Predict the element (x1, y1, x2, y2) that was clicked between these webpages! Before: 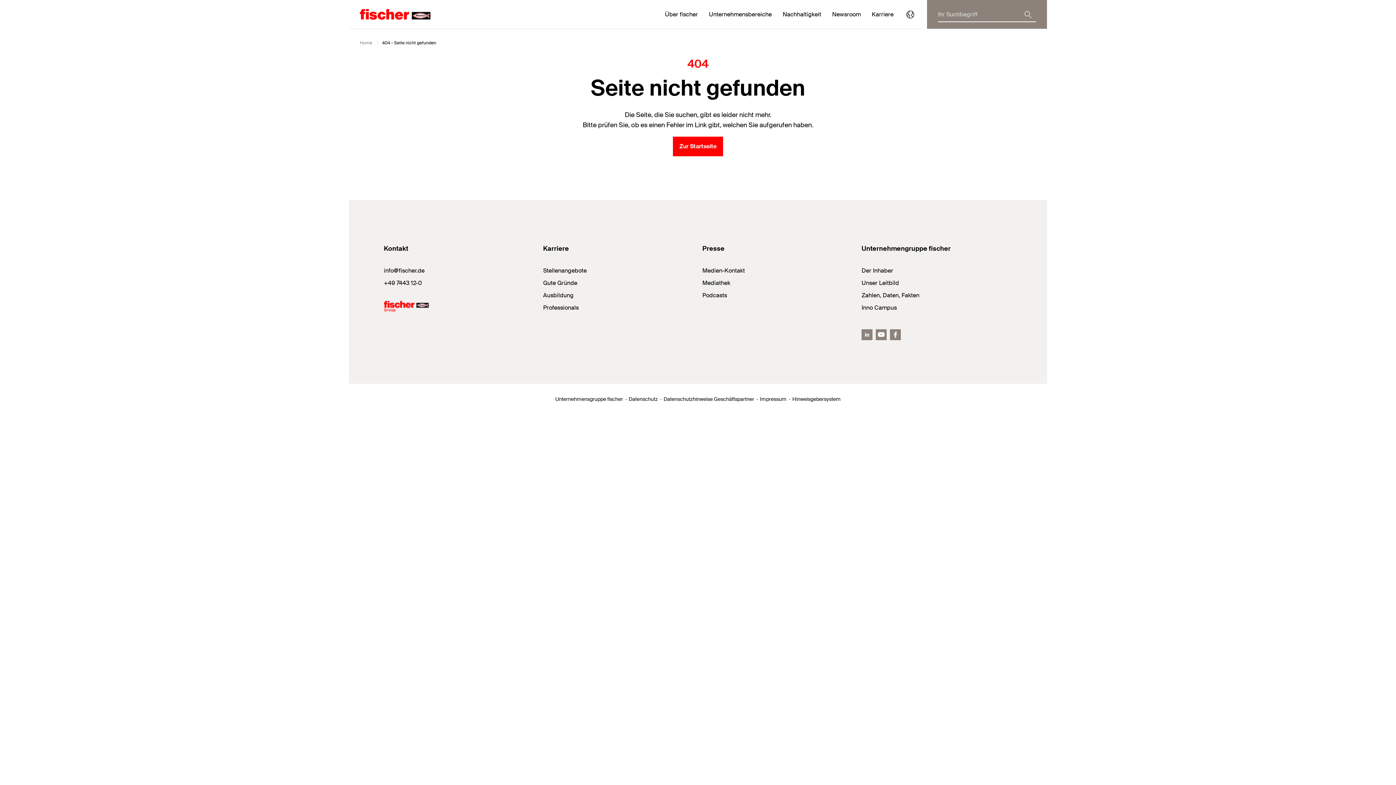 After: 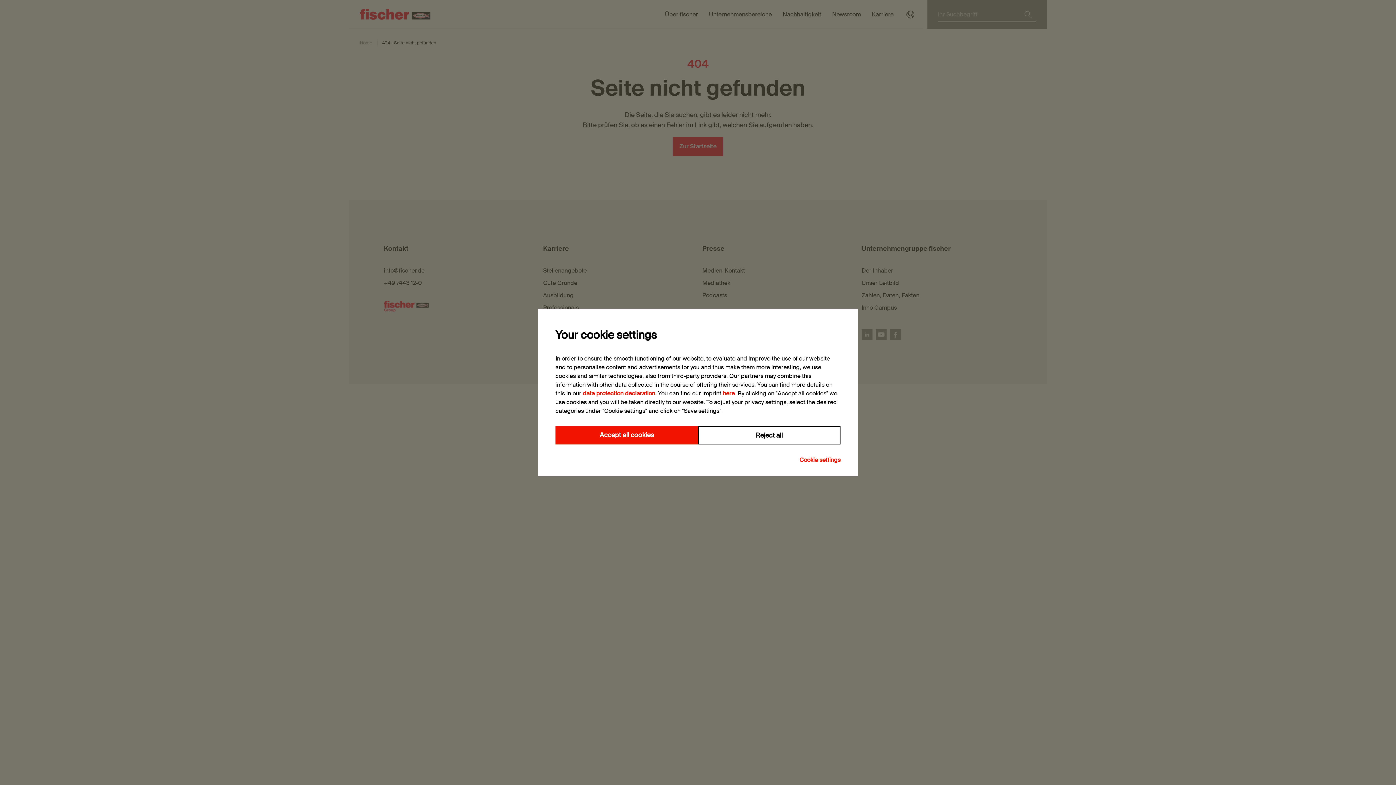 Action: label: facebook bbox: (890, 329, 901, 340)